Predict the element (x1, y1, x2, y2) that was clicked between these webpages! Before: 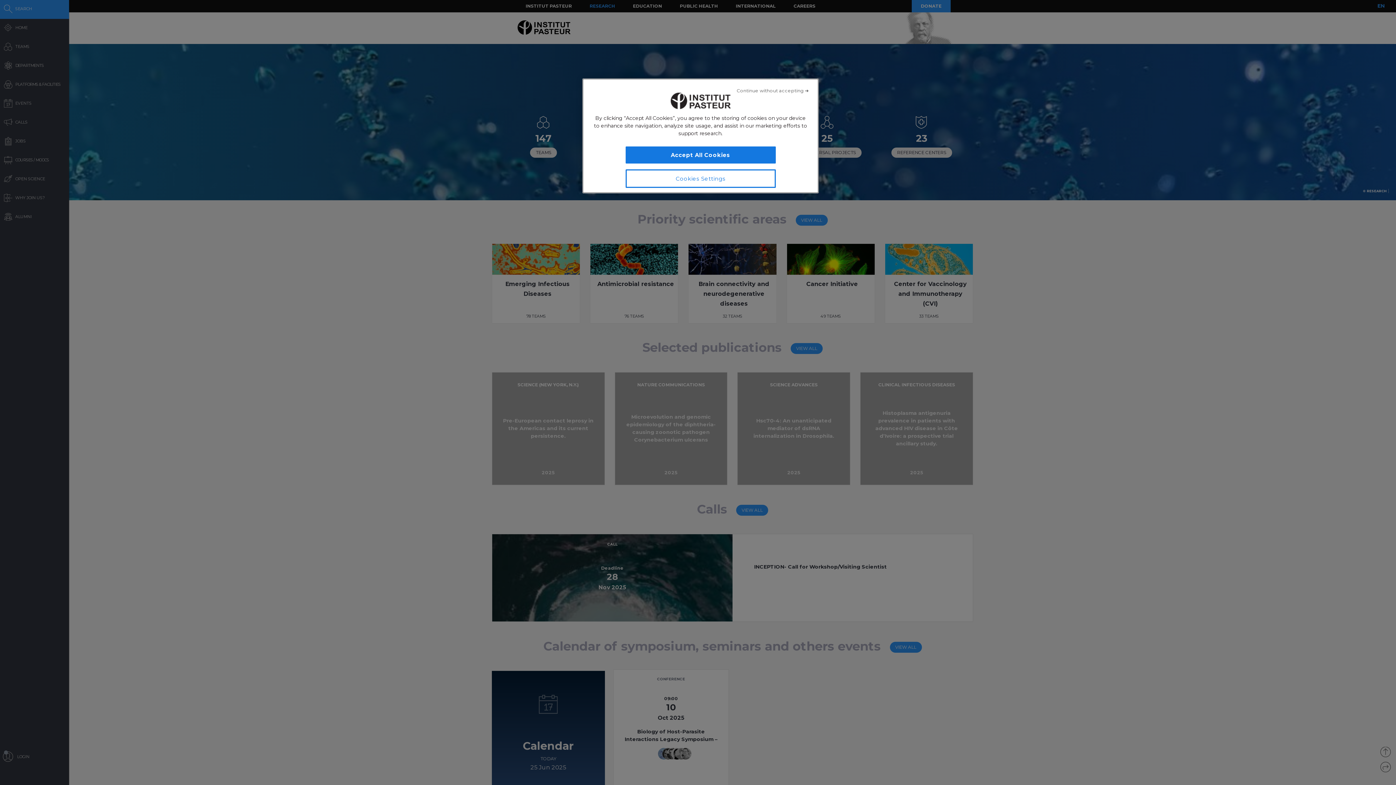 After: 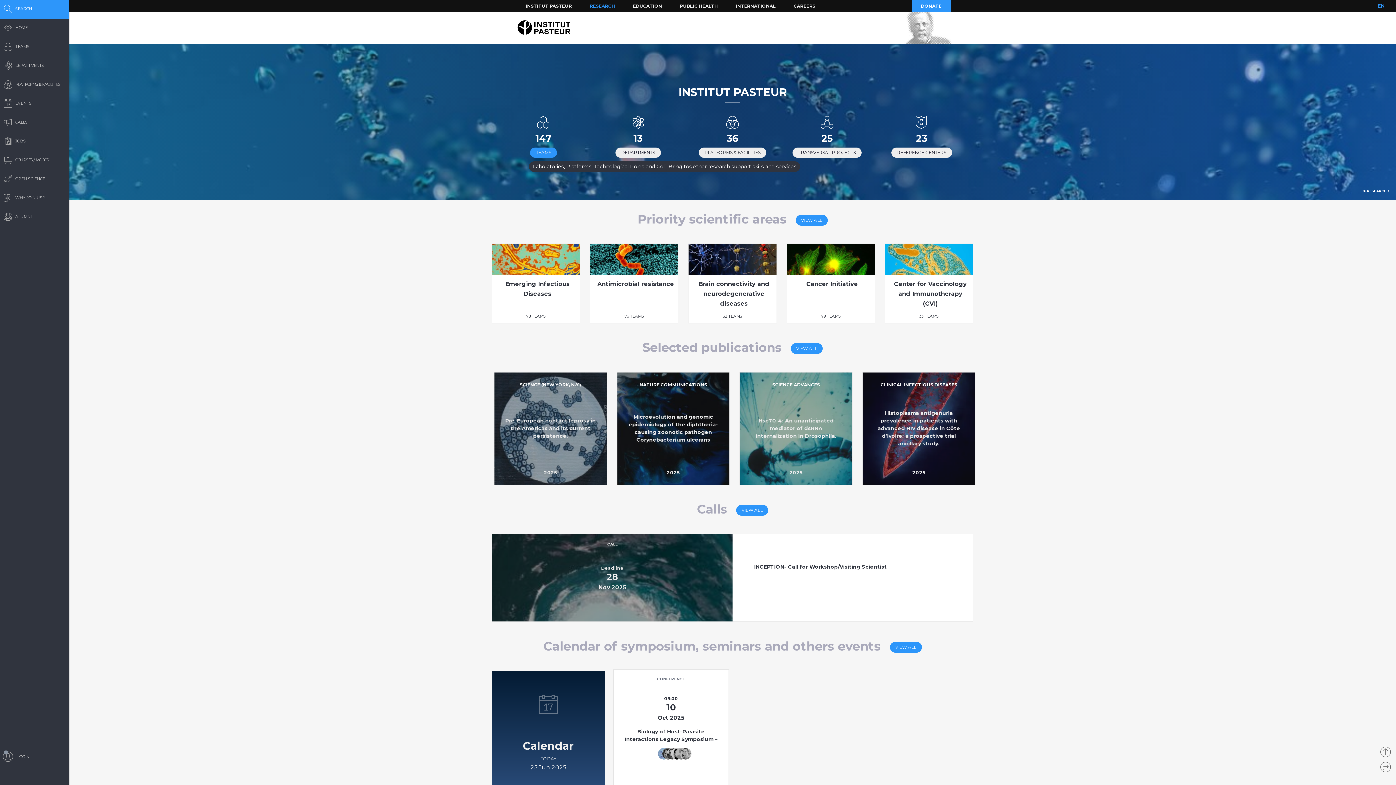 Action: label: Accept All Cookies bbox: (625, 146, 775, 163)